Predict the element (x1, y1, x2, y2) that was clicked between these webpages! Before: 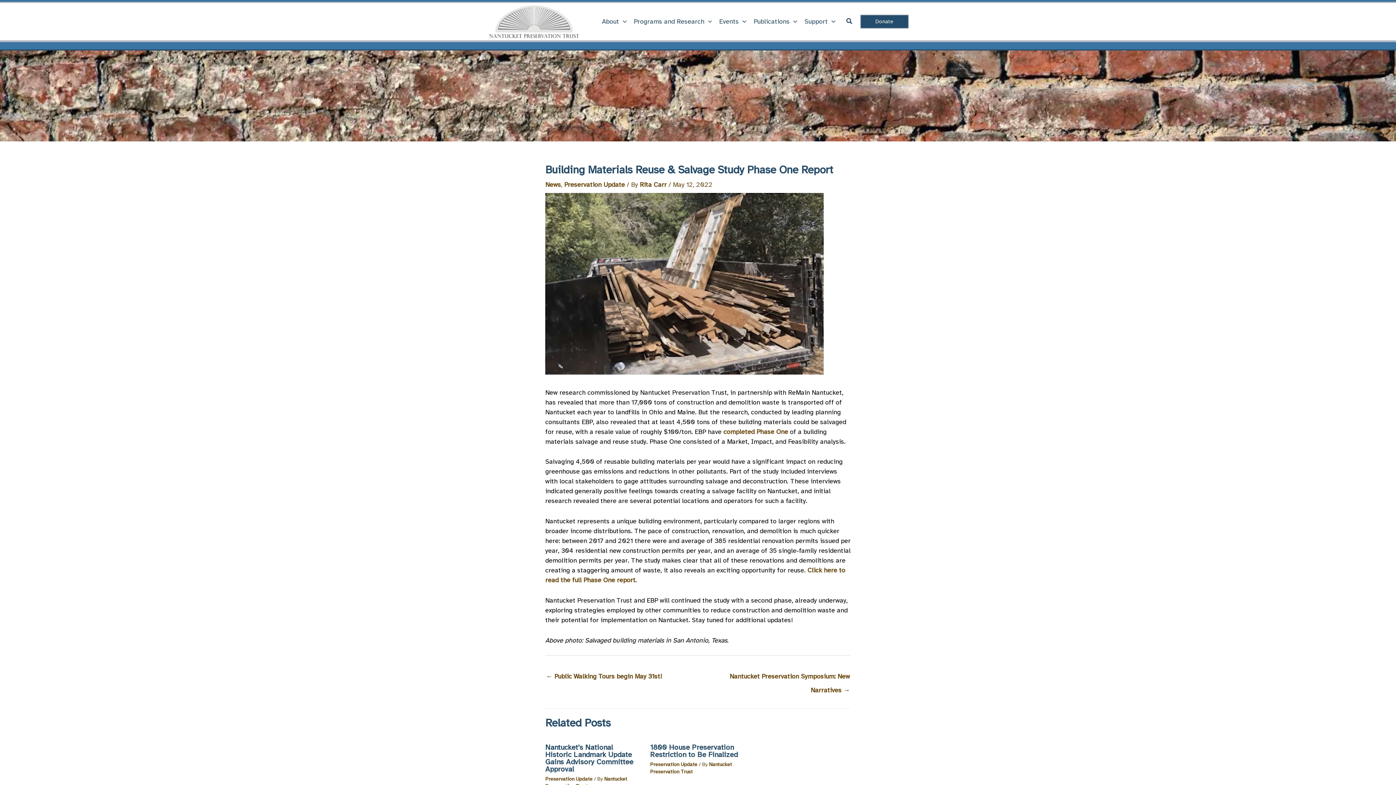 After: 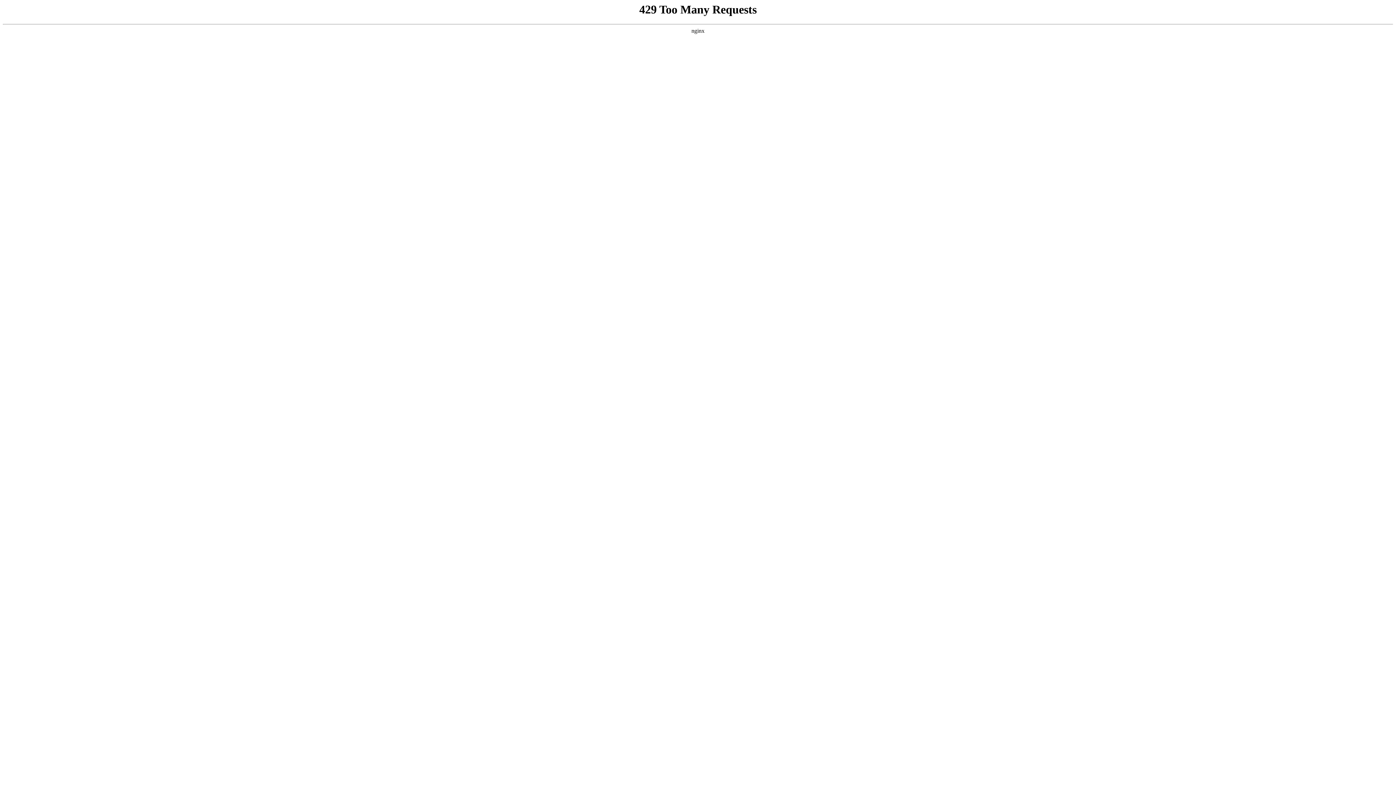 Action: bbox: (650, 761, 697, 767) label: Preservation Update